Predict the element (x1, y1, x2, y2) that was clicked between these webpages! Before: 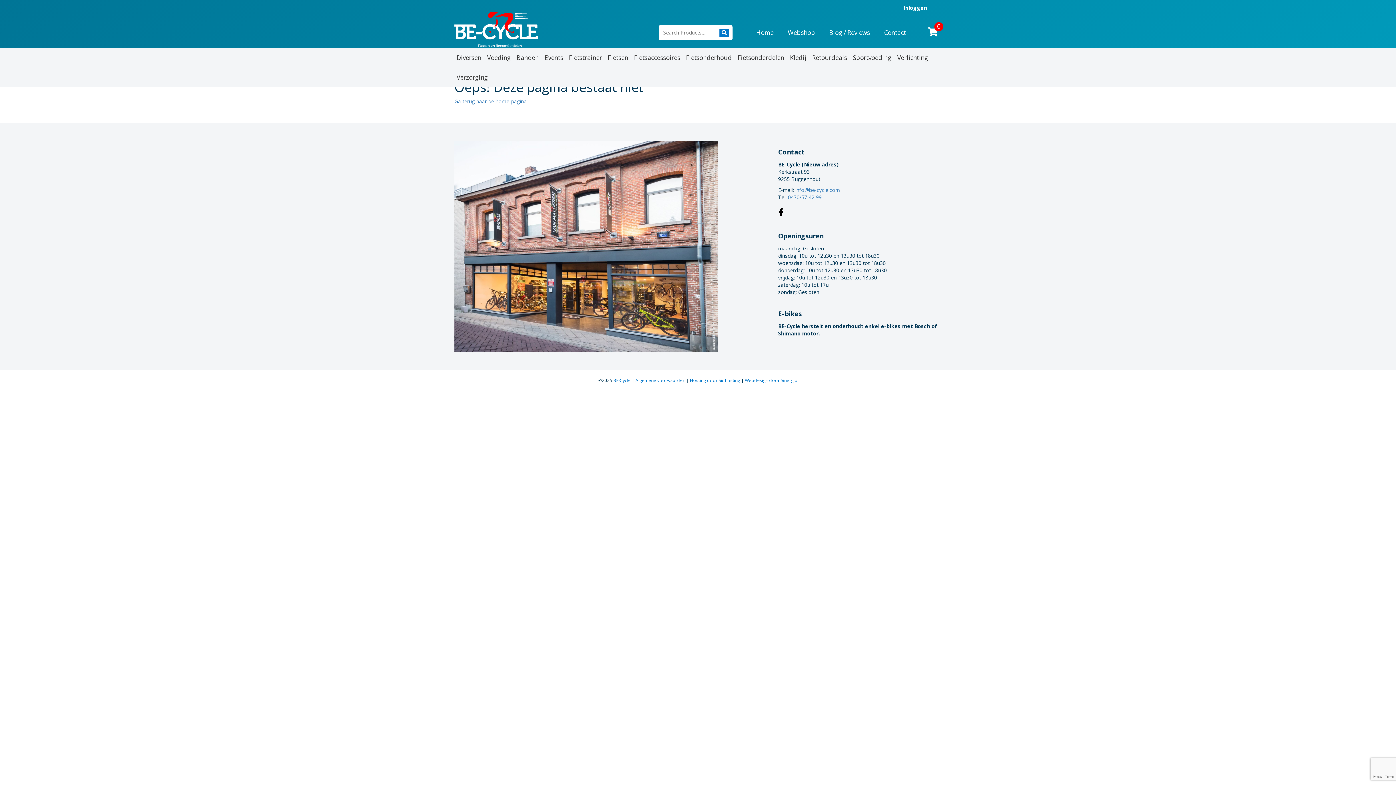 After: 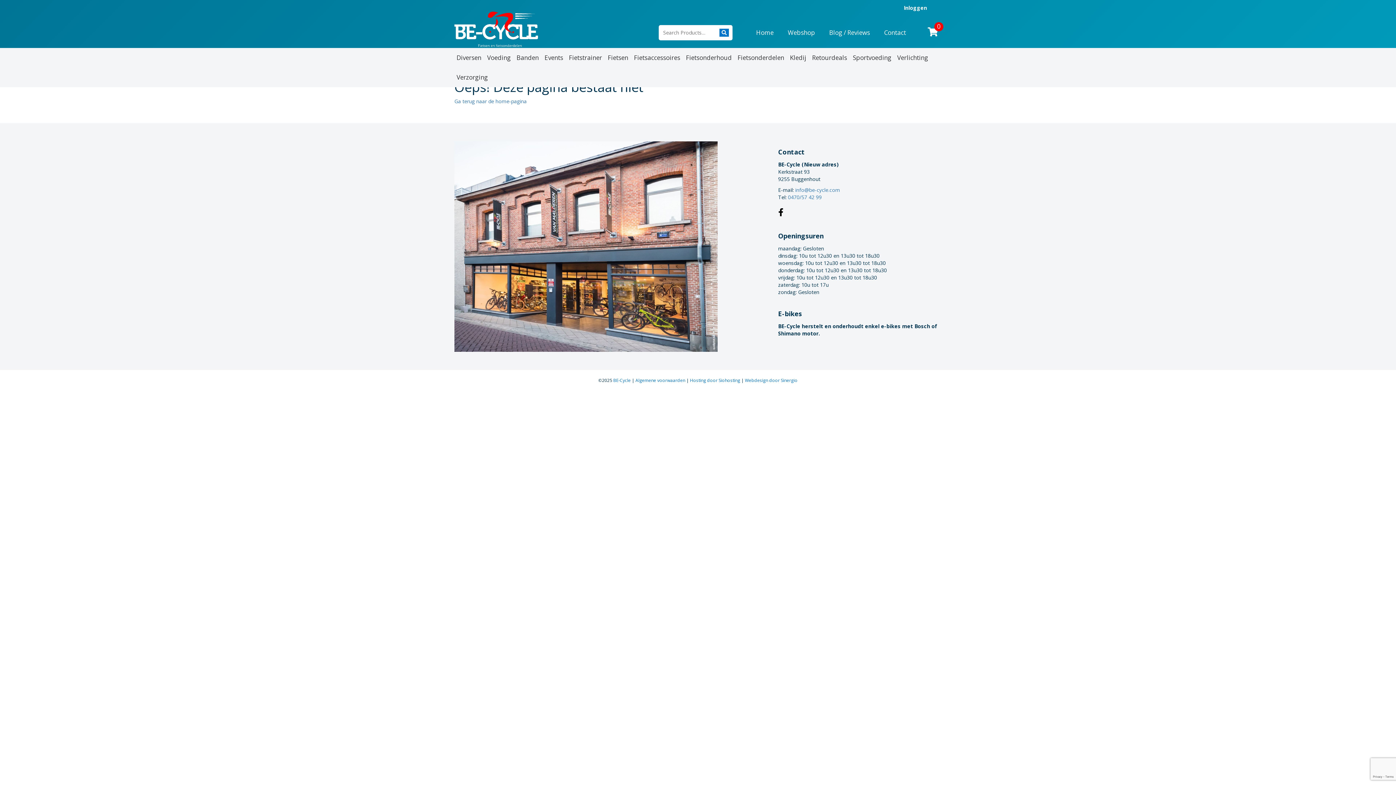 Action: bbox: (778, 211, 783, 217)